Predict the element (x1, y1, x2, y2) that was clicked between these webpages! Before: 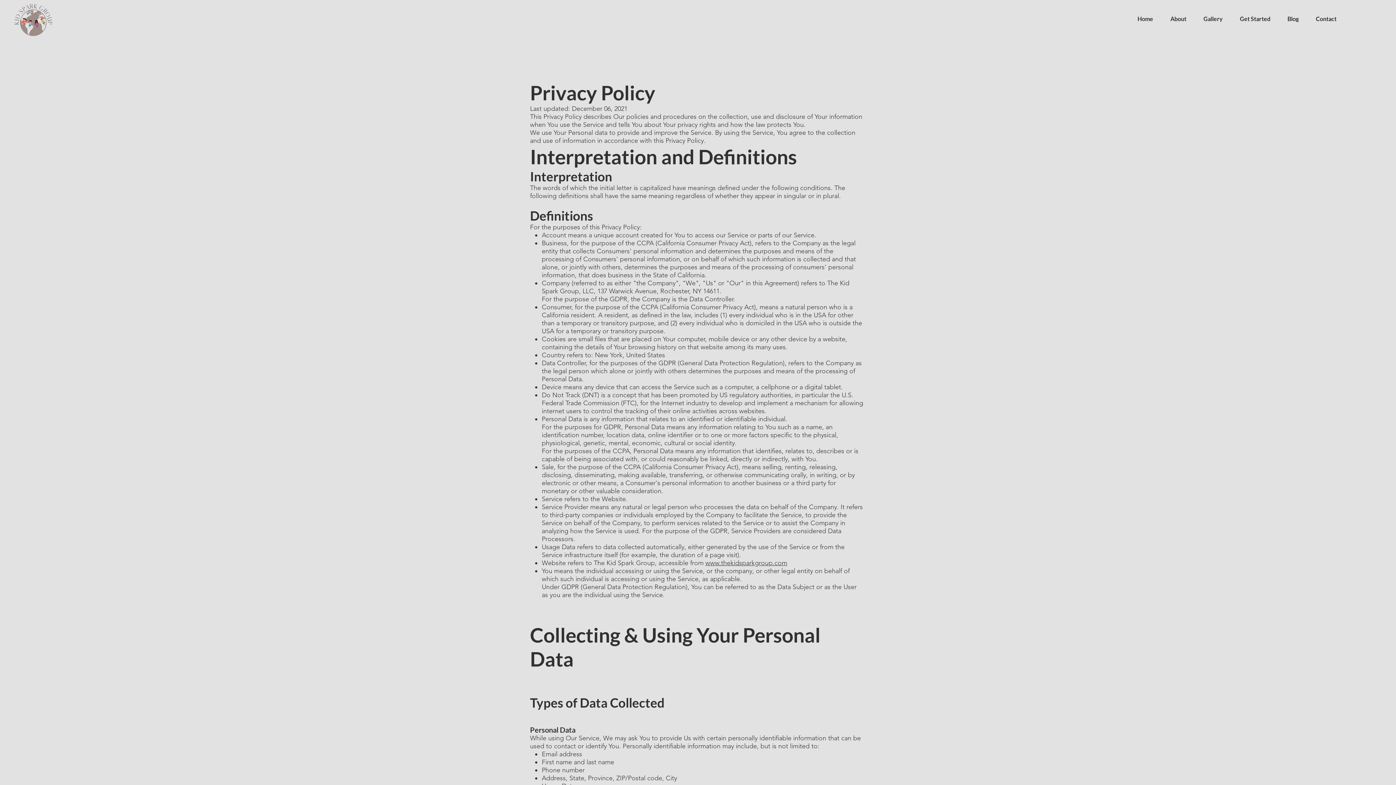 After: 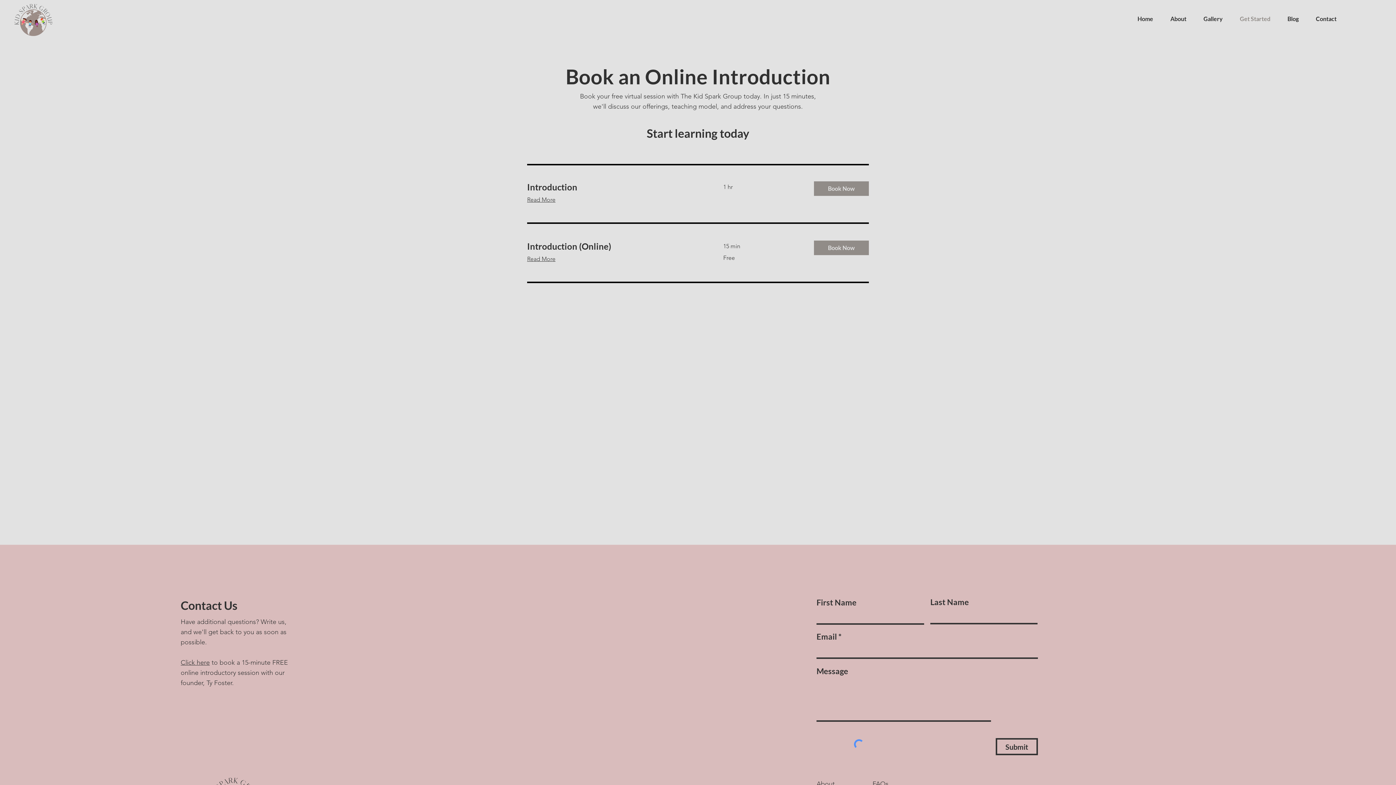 Action: label: Get Started bbox: (1231, 13, 1279, 24)